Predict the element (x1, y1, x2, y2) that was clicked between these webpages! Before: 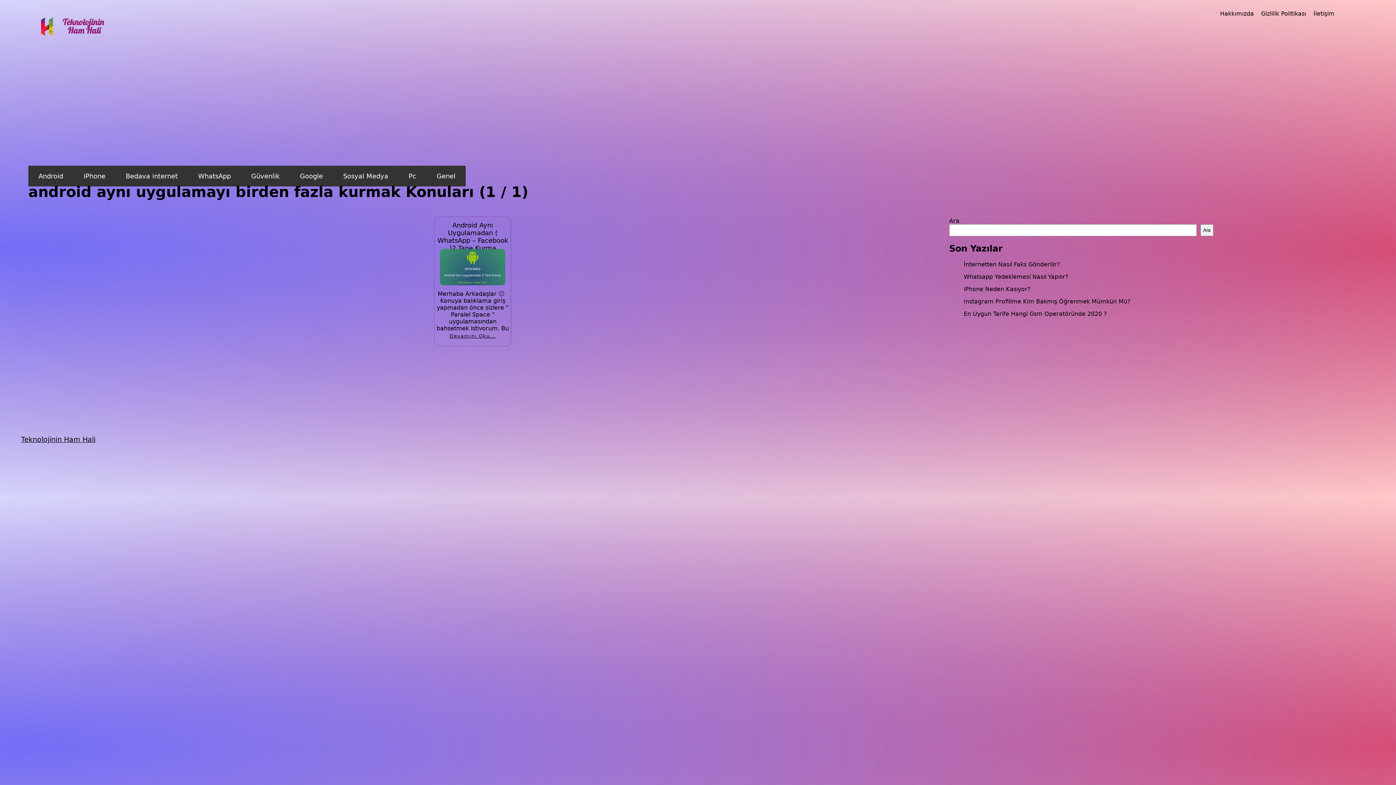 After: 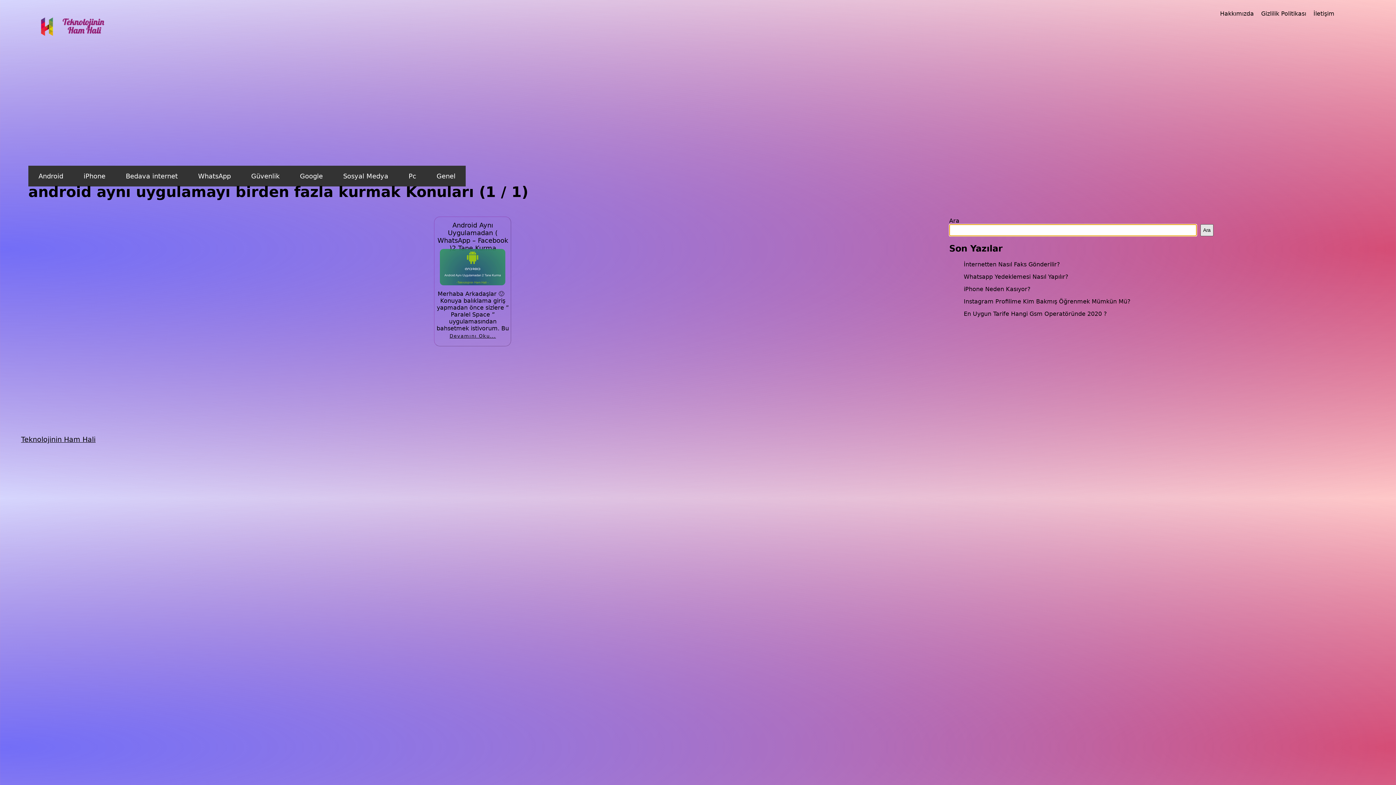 Action: label: Ara bbox: (1200, 224, 1213, 236)